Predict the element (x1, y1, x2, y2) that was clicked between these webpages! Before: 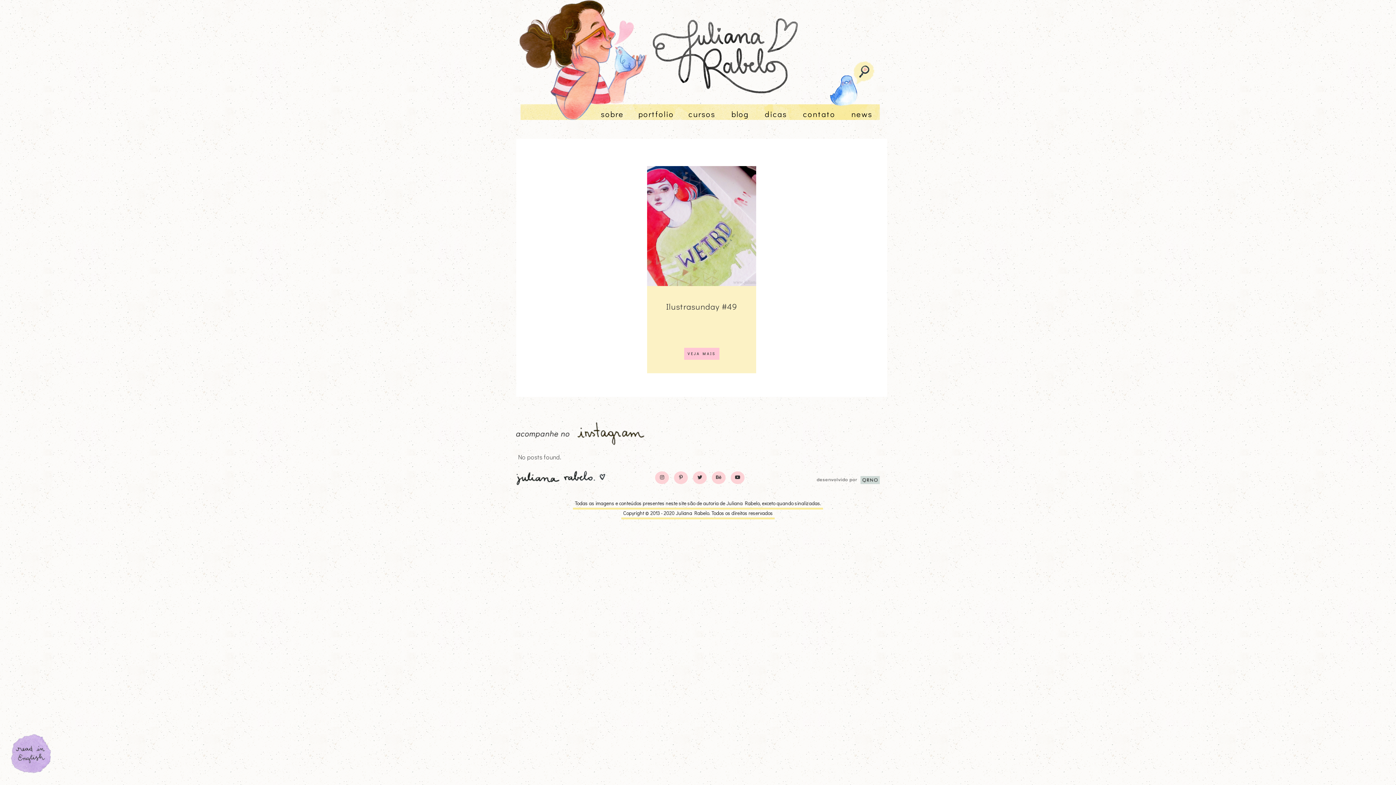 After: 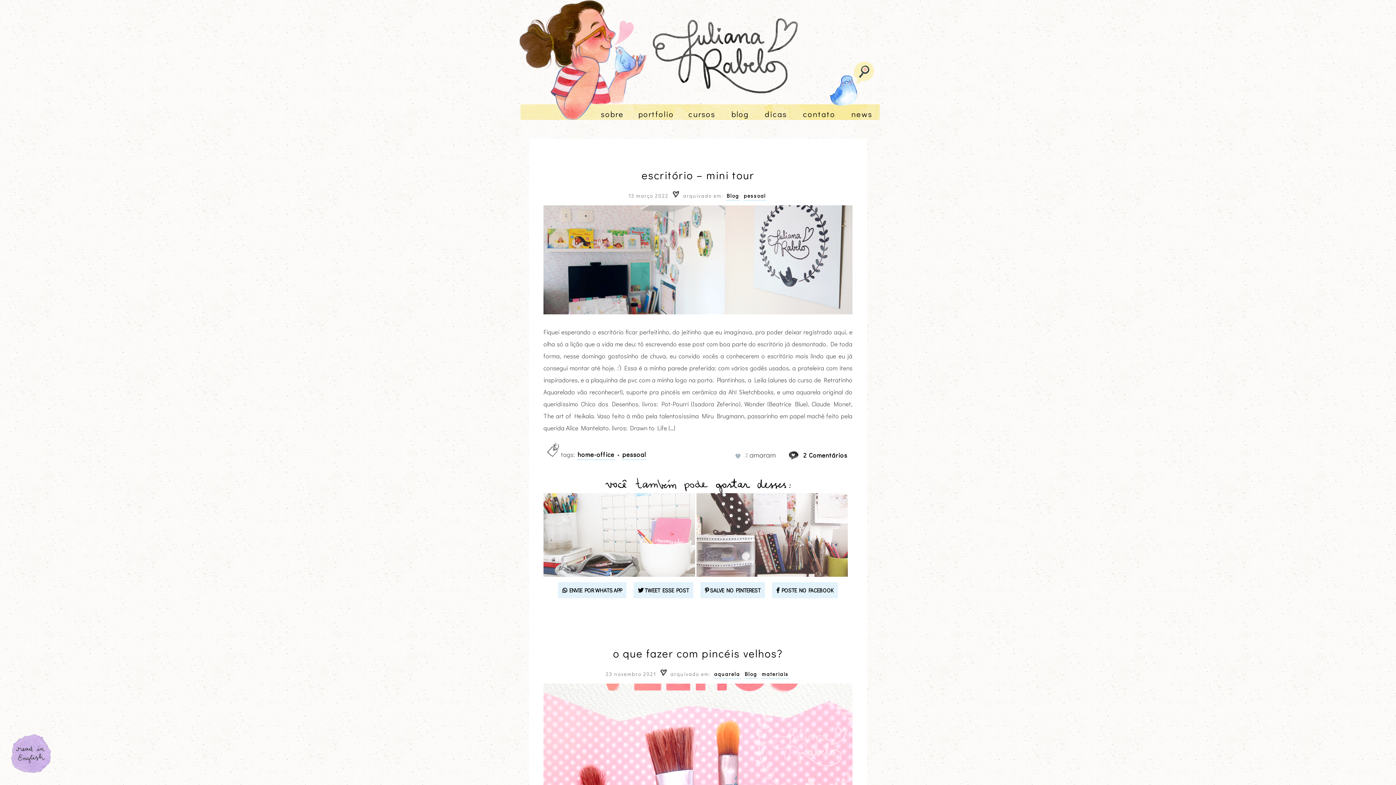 Action: label: blog bbox: (724, 101, 756, 126)